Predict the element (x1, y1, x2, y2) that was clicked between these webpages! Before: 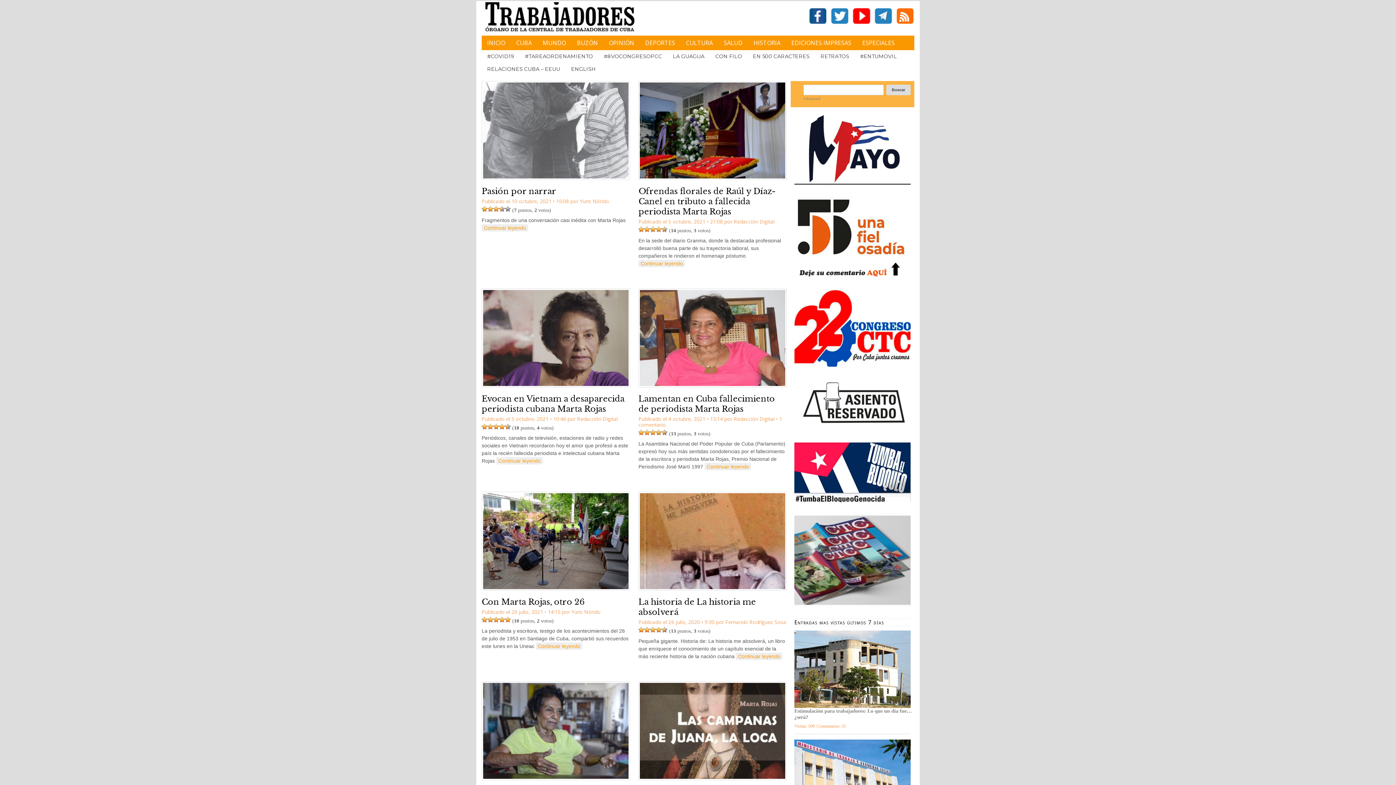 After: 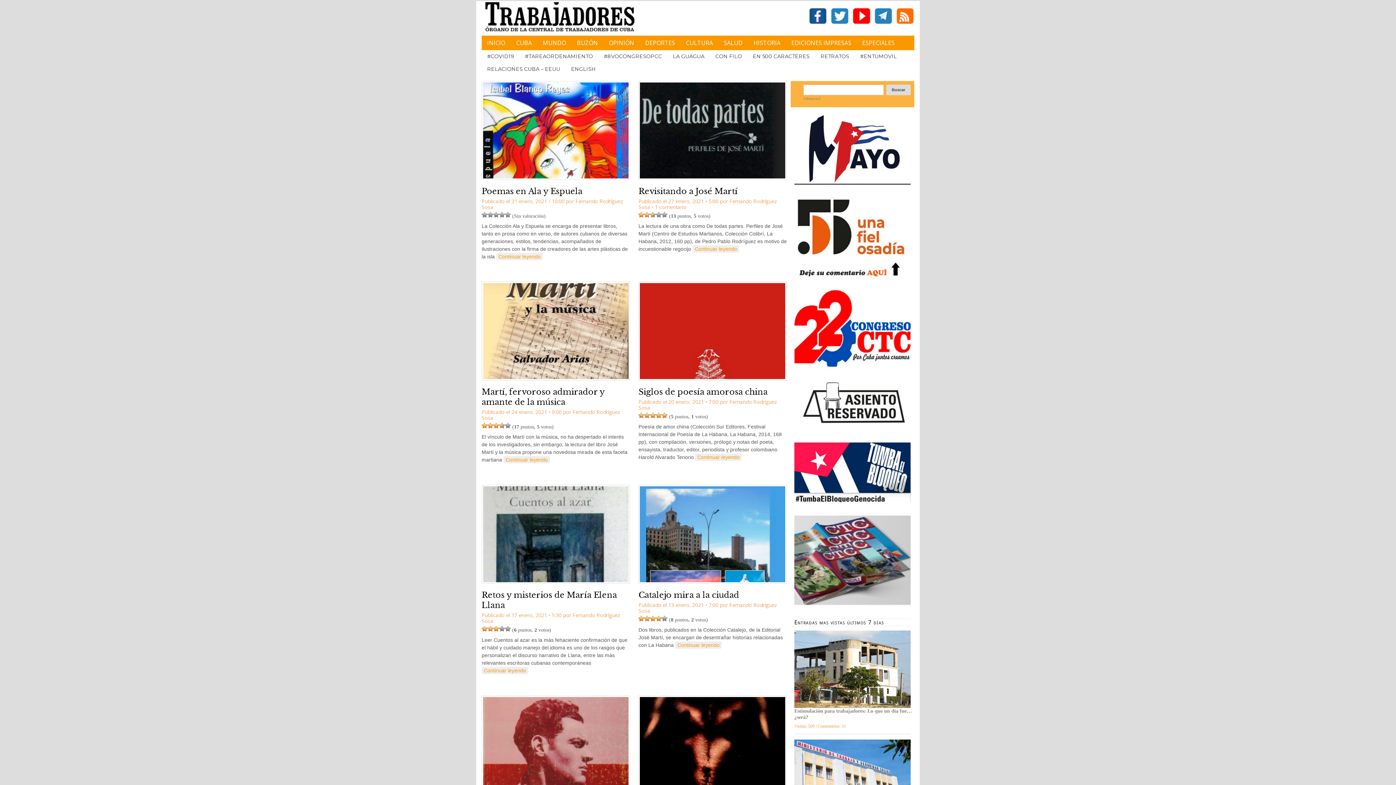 Action: label: Fernando Rodríguez Sosa bbox: (725, 618, 786, 625)